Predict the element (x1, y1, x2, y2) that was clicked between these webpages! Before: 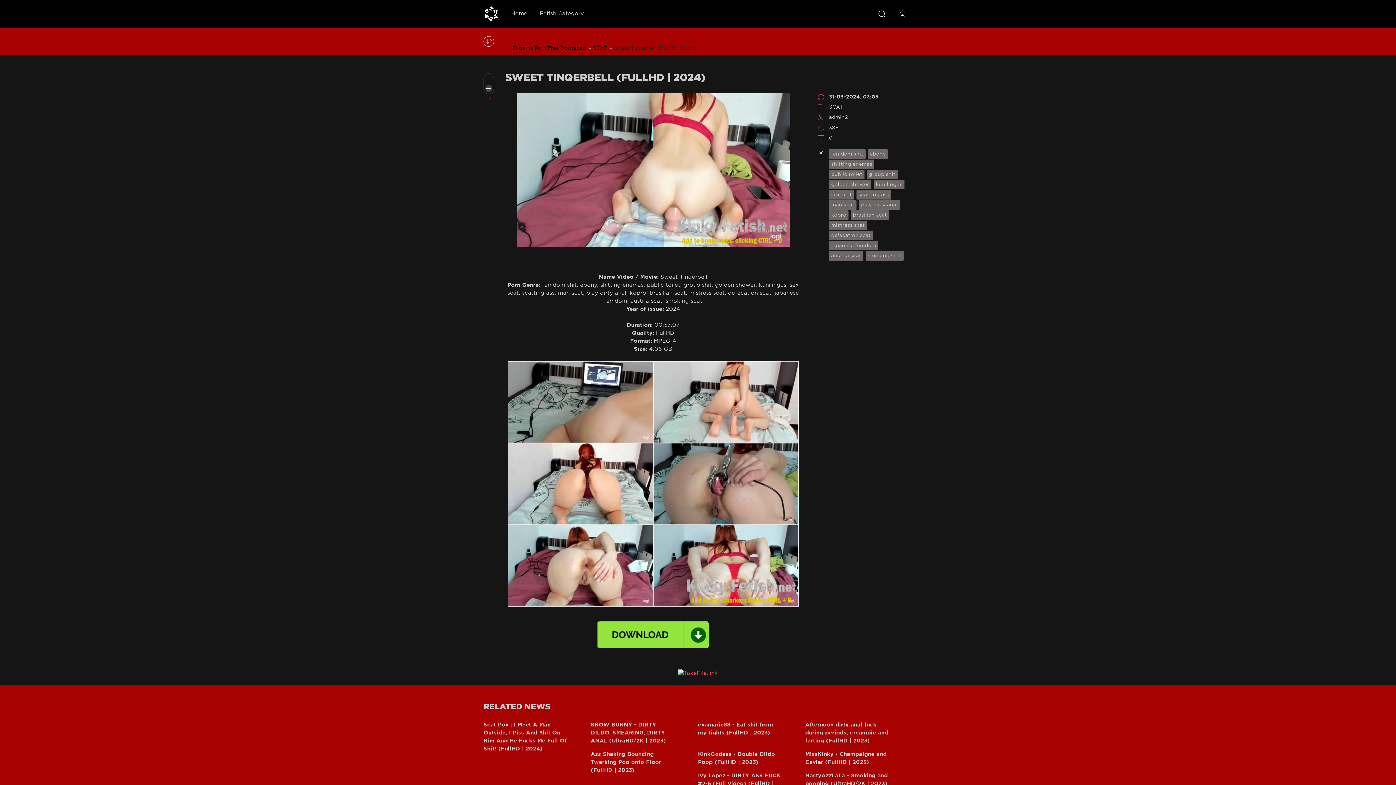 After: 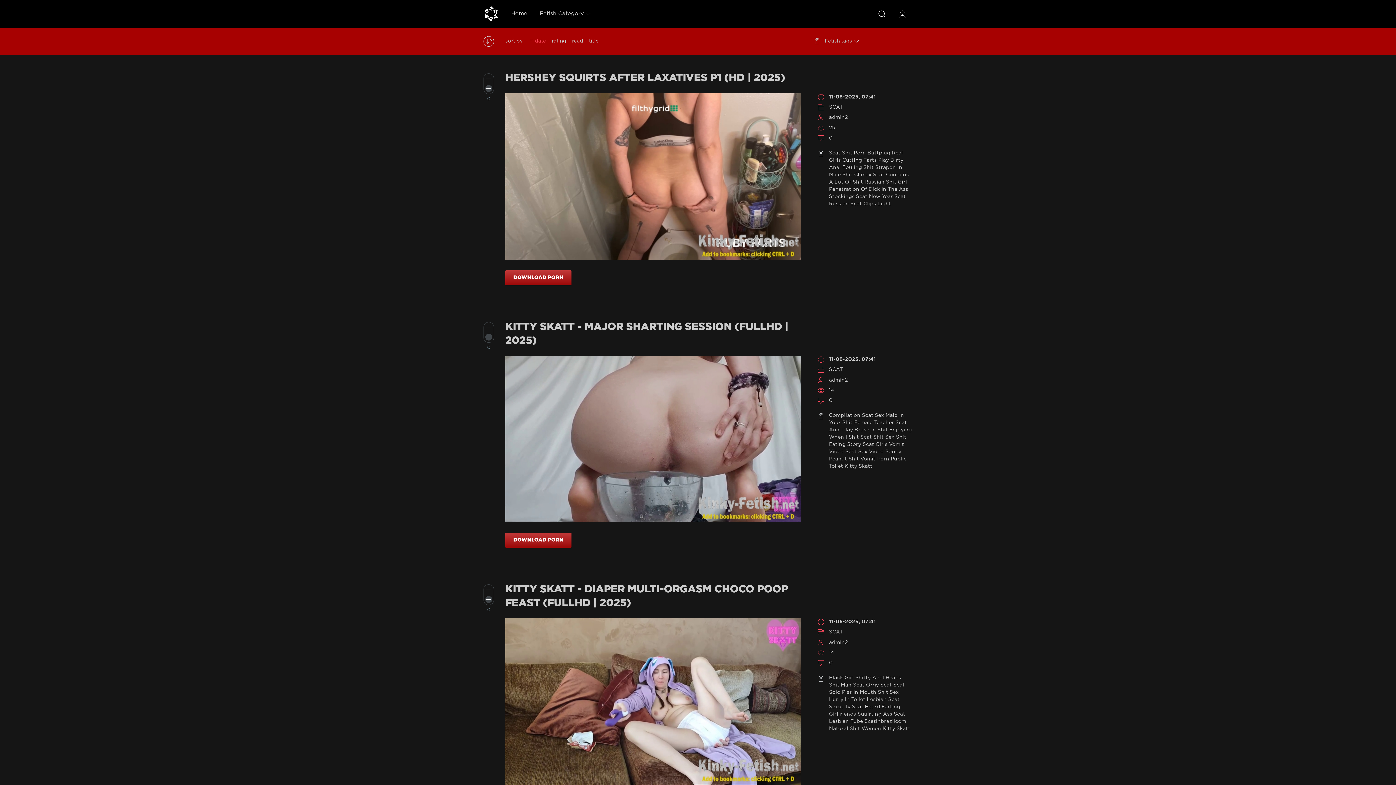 Action: label: SCAT bbox: (593, 46, 607, 50)